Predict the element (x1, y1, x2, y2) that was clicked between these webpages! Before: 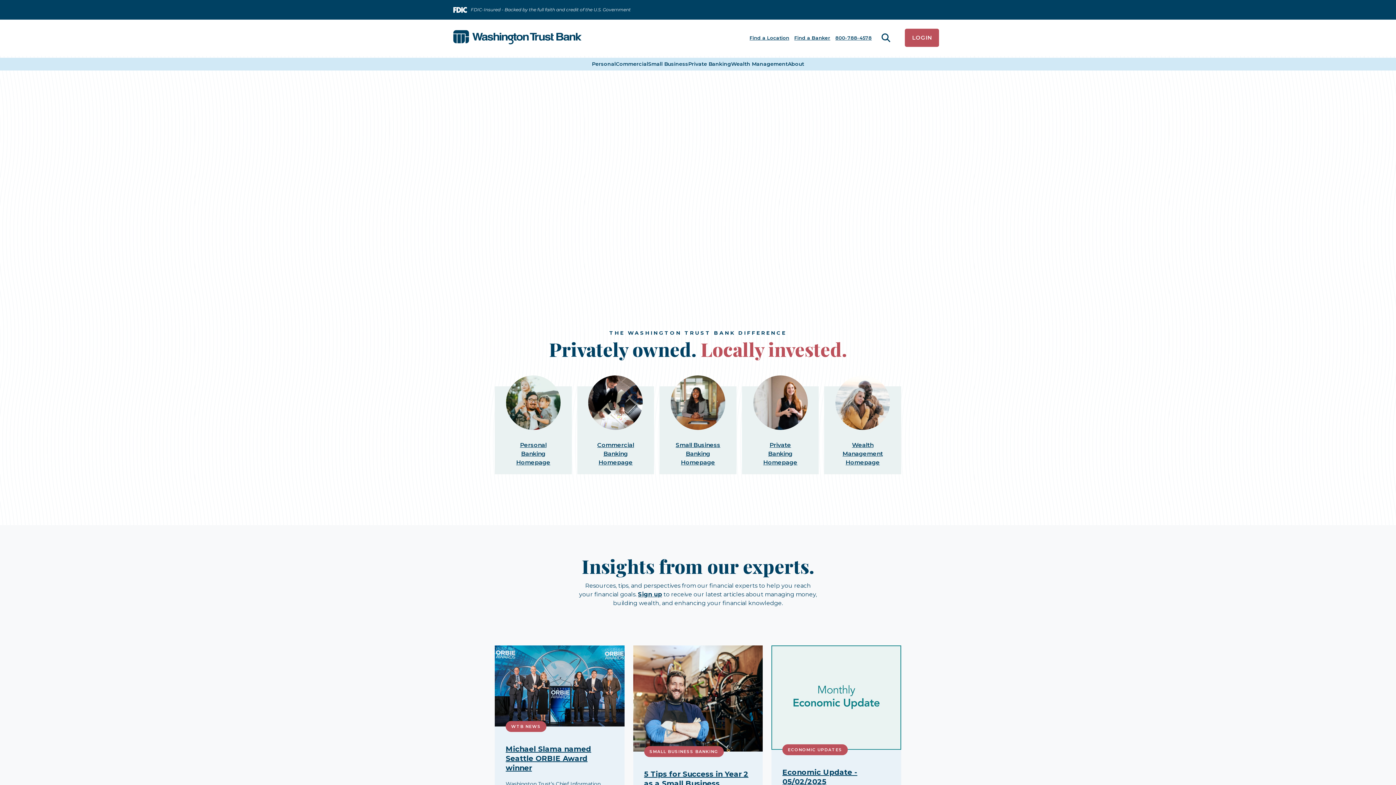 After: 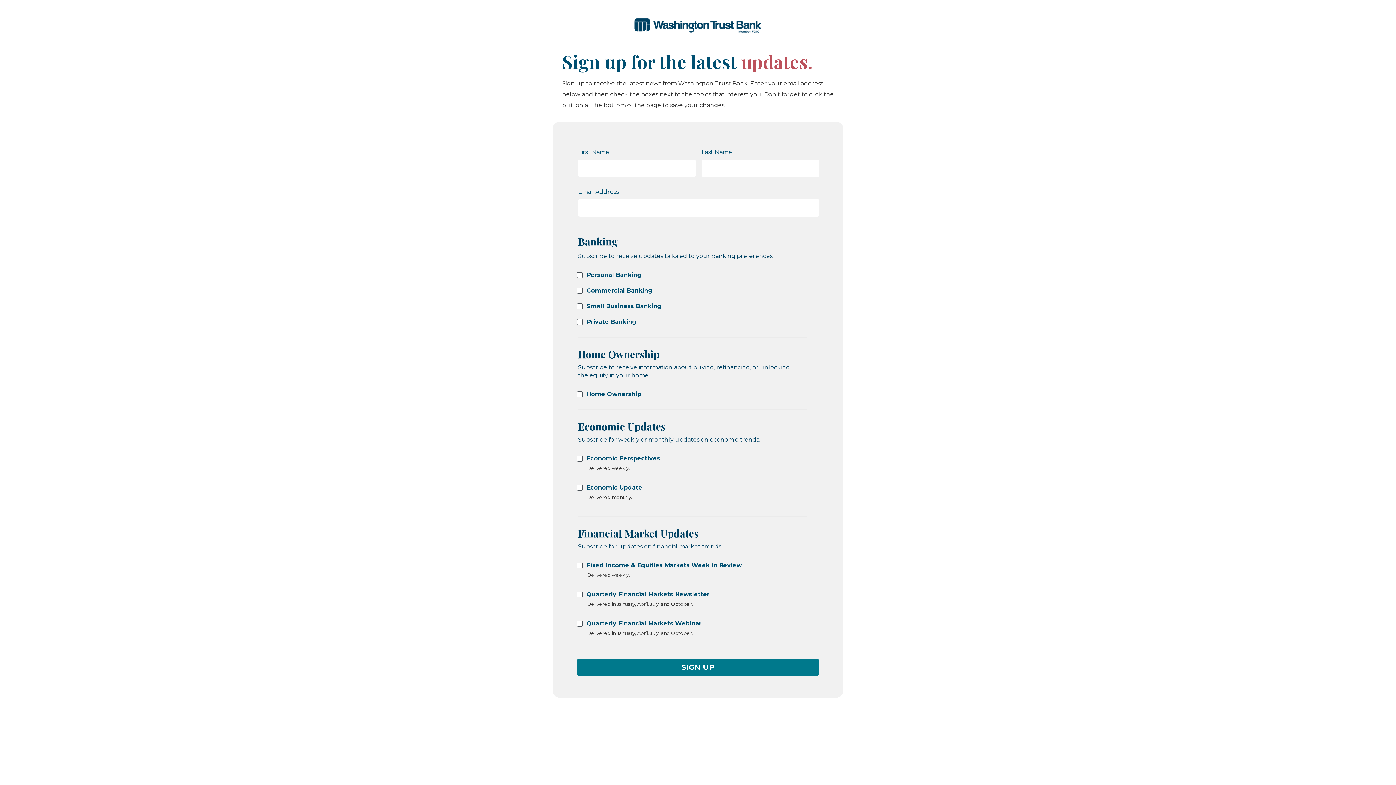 Action: label: Sign up bbox: (638, 591, 662, 598)